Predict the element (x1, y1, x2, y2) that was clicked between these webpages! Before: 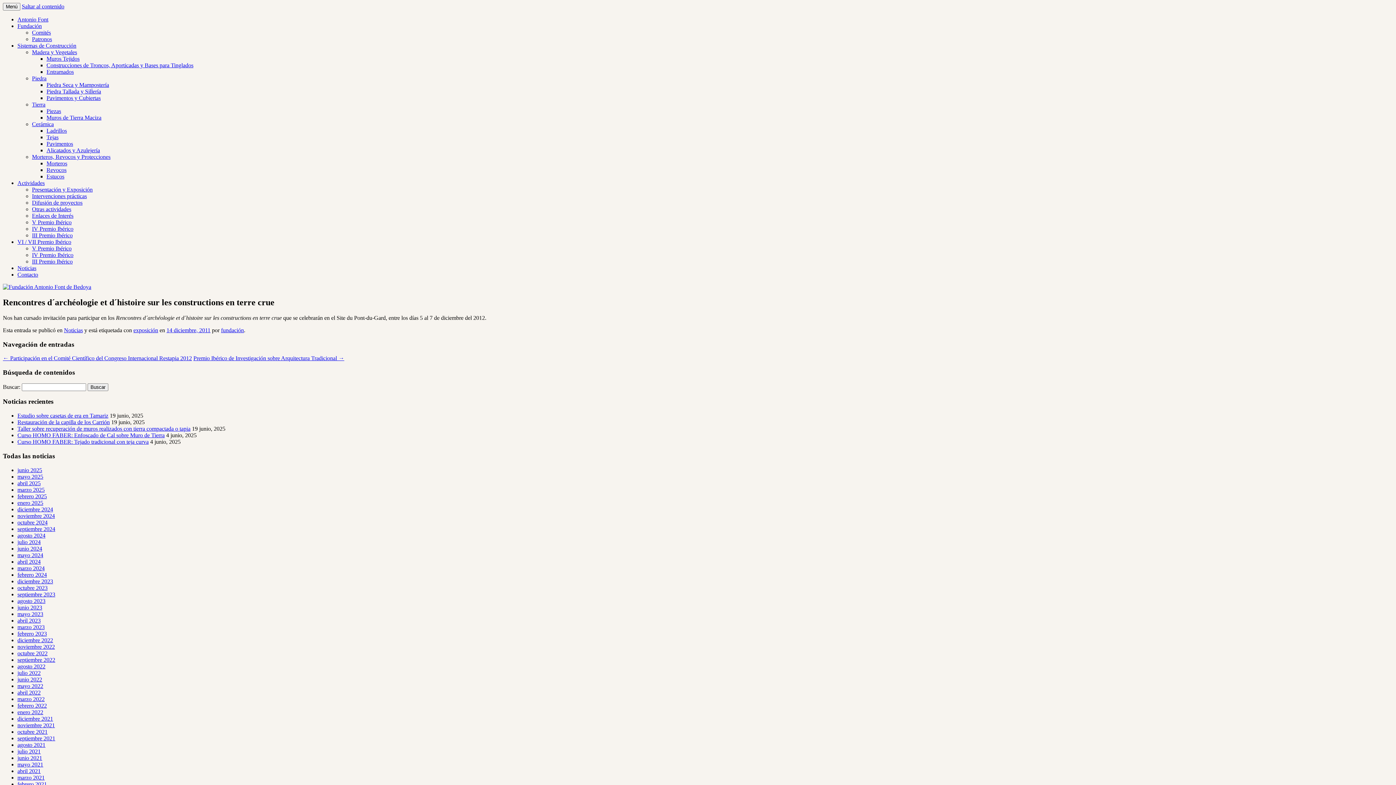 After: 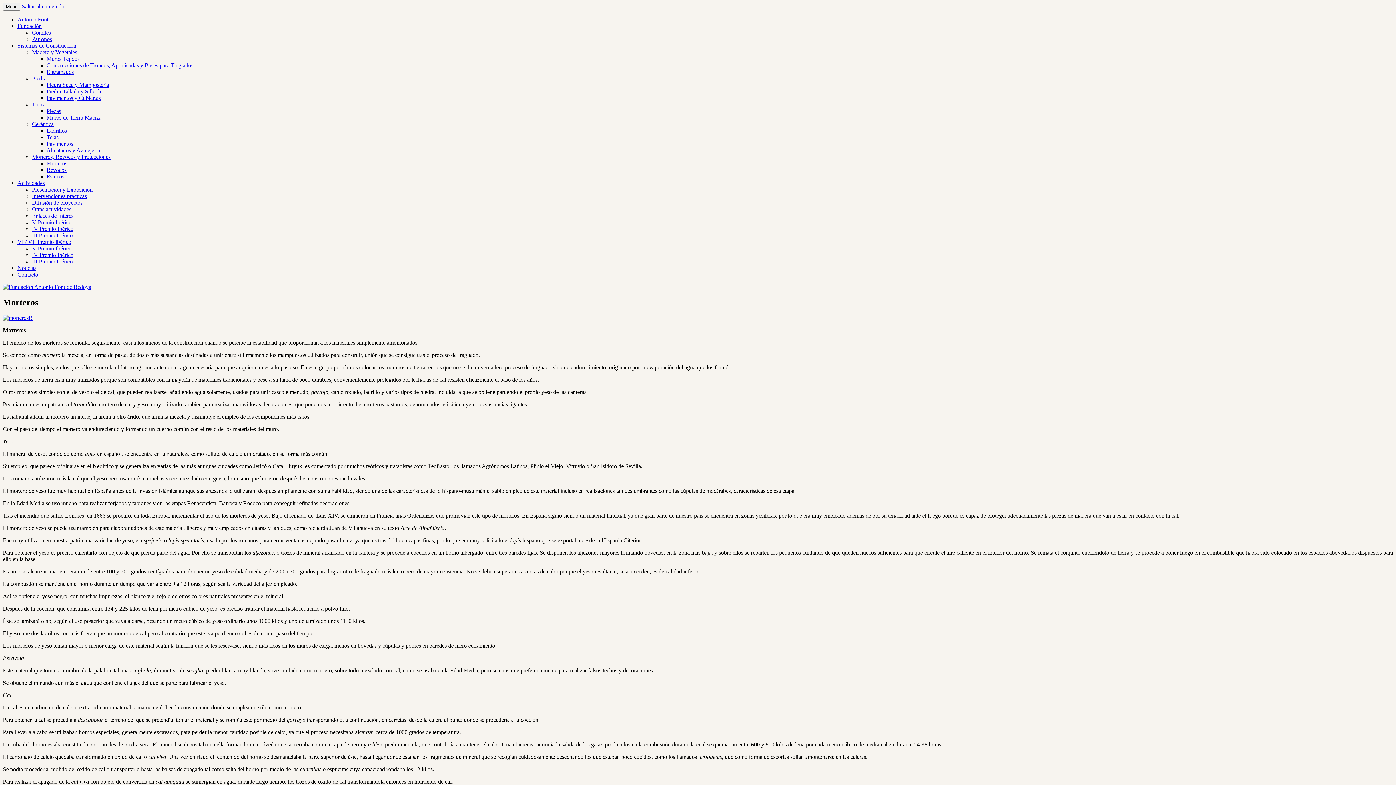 Action: bbox: (46, 160, 67, 166) label: Morteros